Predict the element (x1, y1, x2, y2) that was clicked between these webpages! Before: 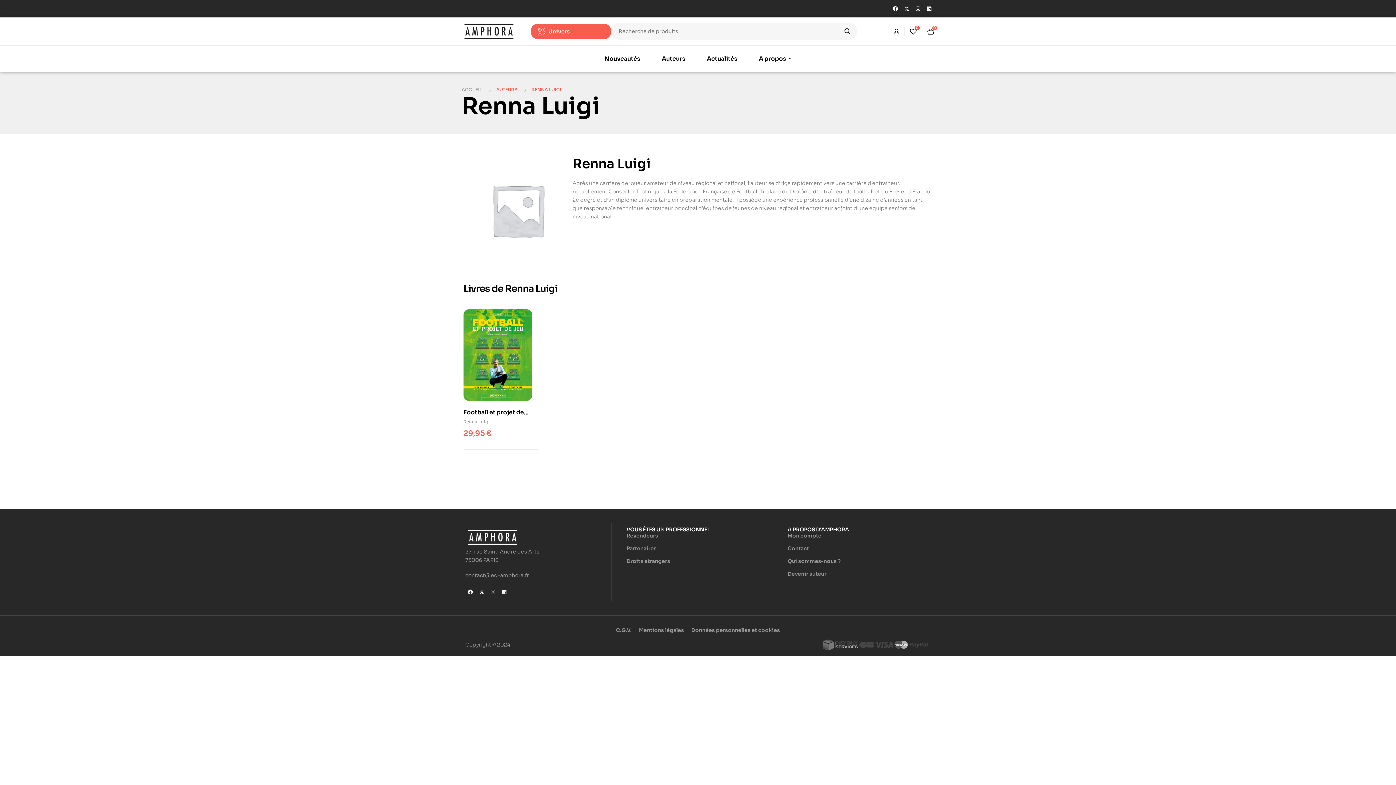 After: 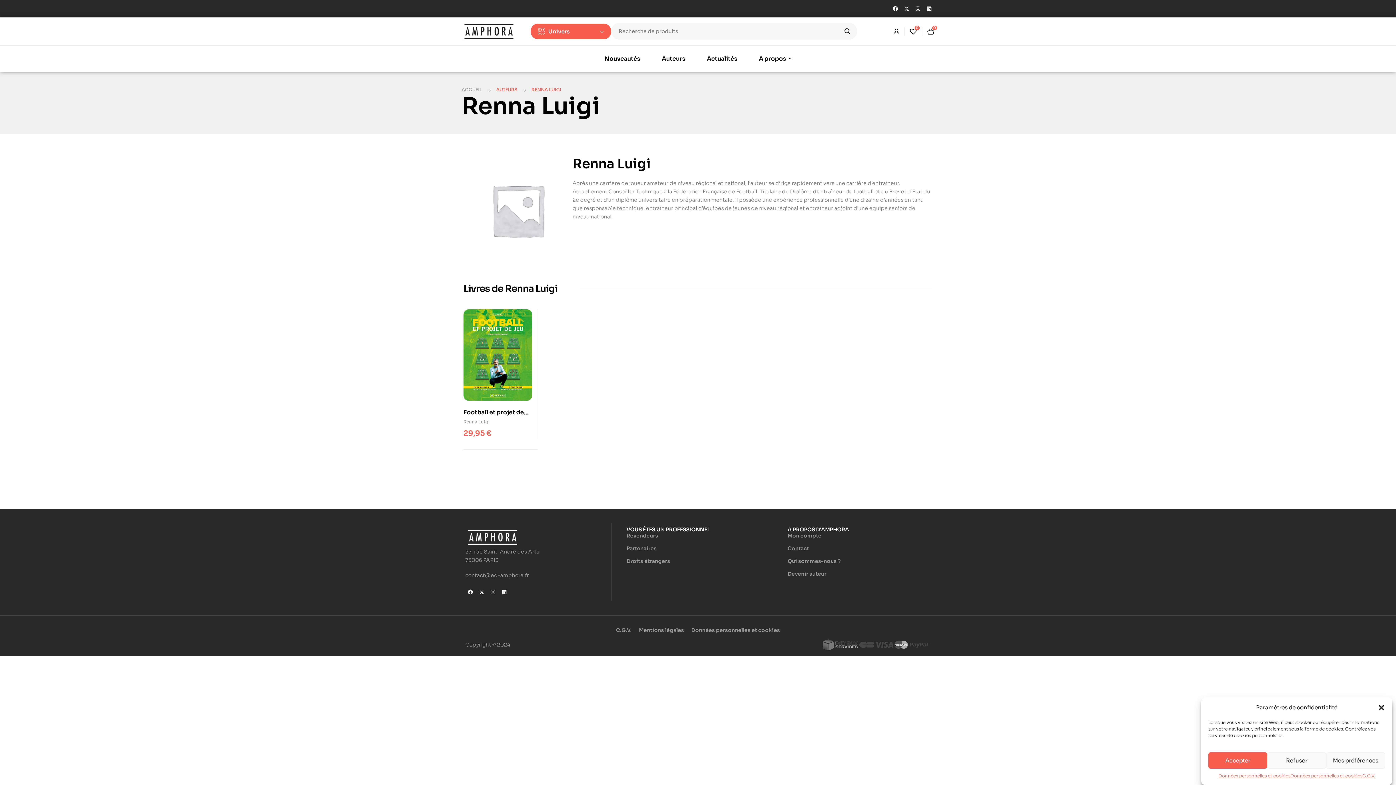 Action: label: Instagram bbox: (913, 3, 923, 13)